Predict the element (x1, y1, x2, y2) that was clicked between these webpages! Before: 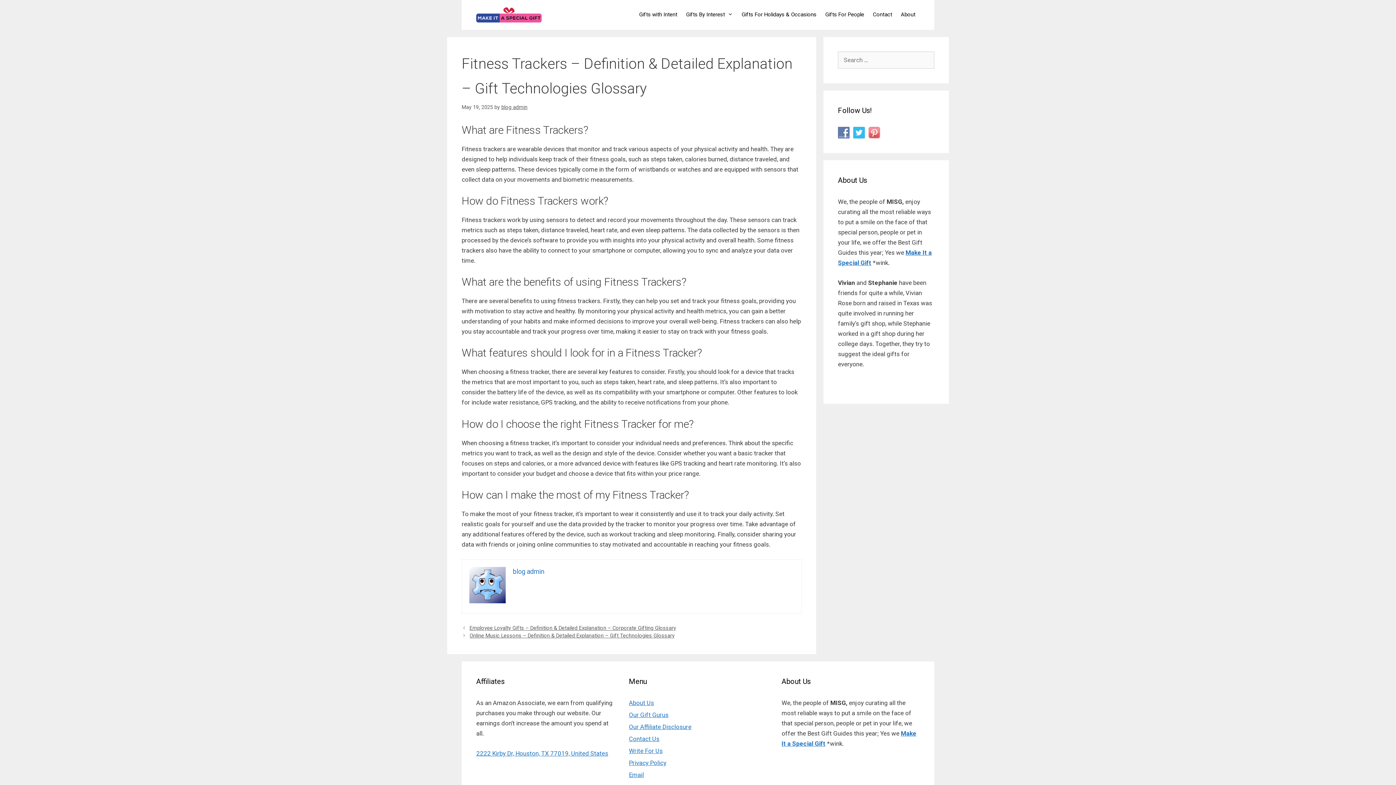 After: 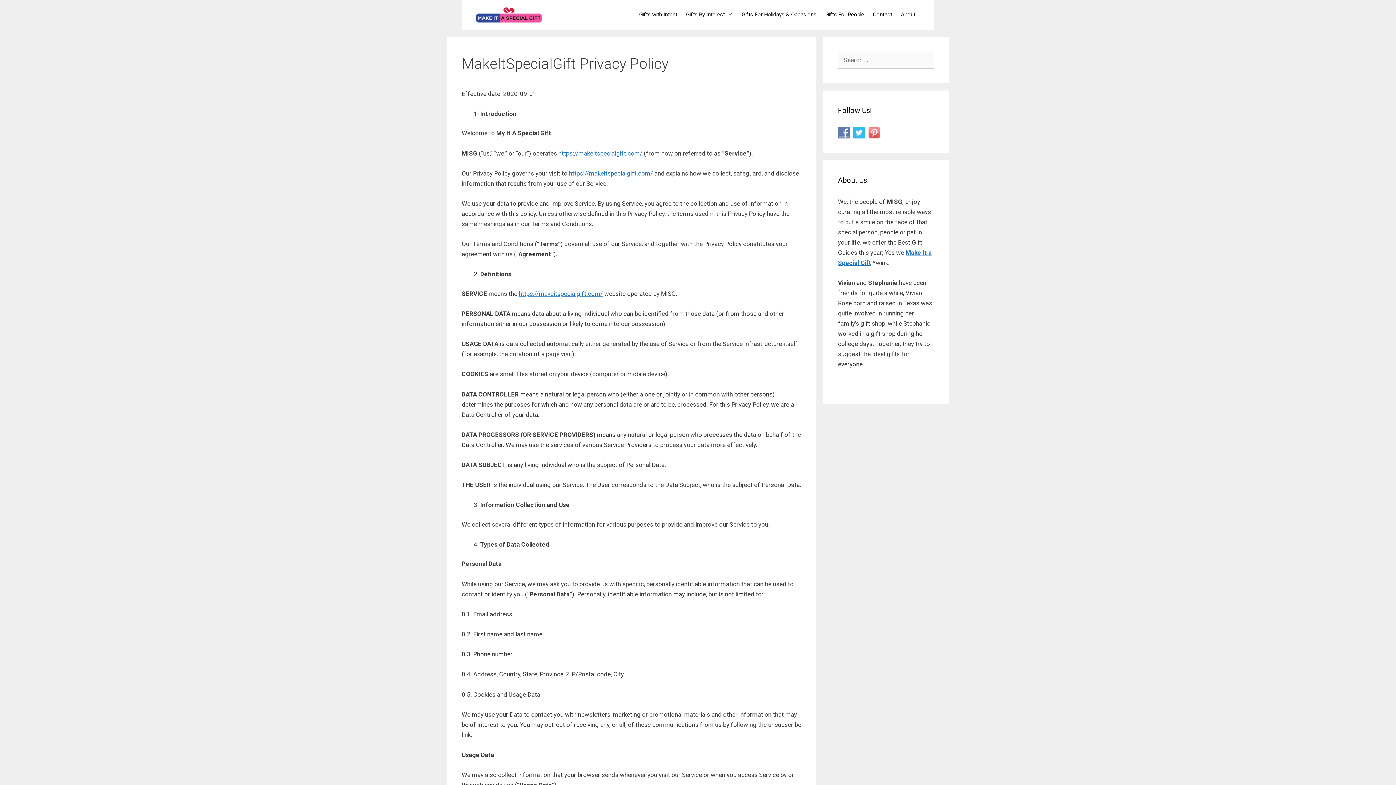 Action: label: Privacy Policy bbox: (629, 759, 666, 766)